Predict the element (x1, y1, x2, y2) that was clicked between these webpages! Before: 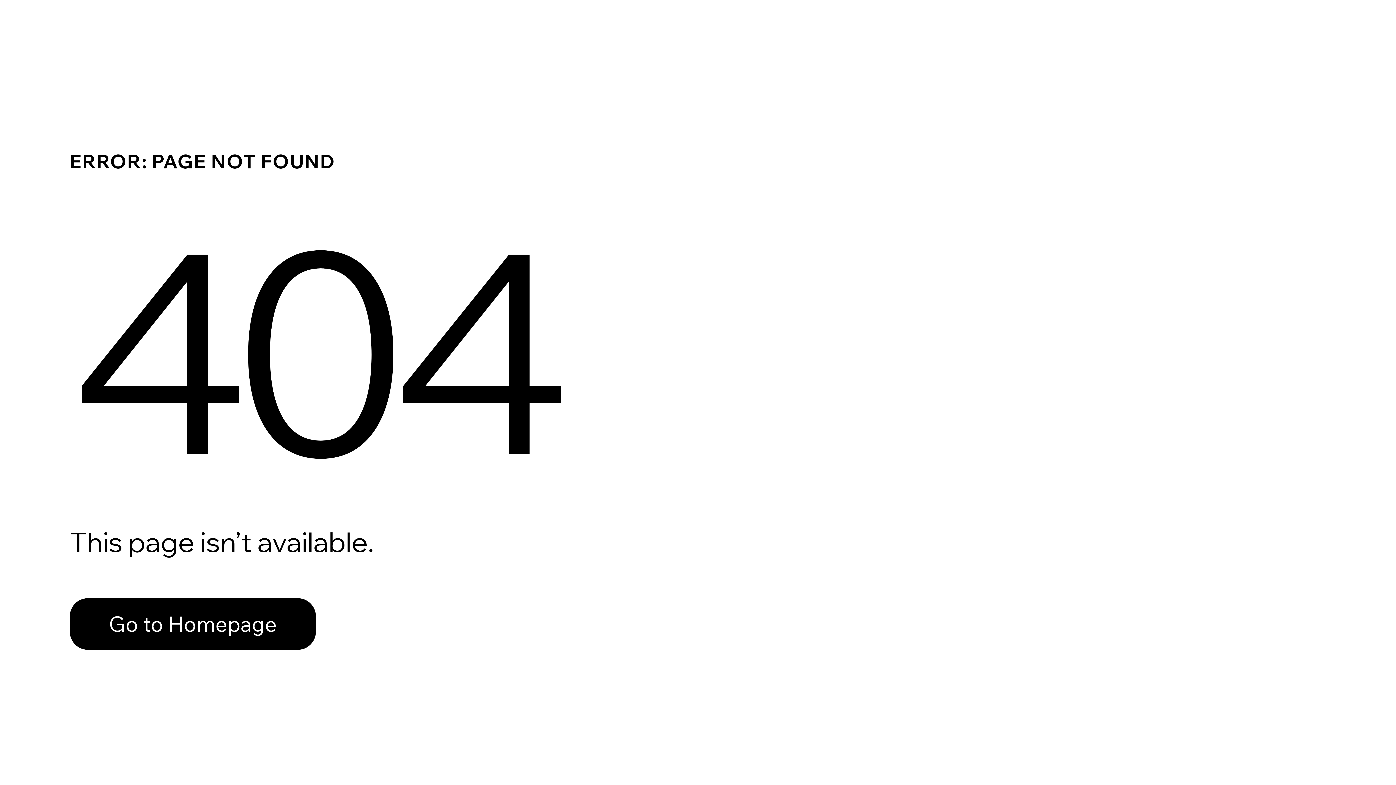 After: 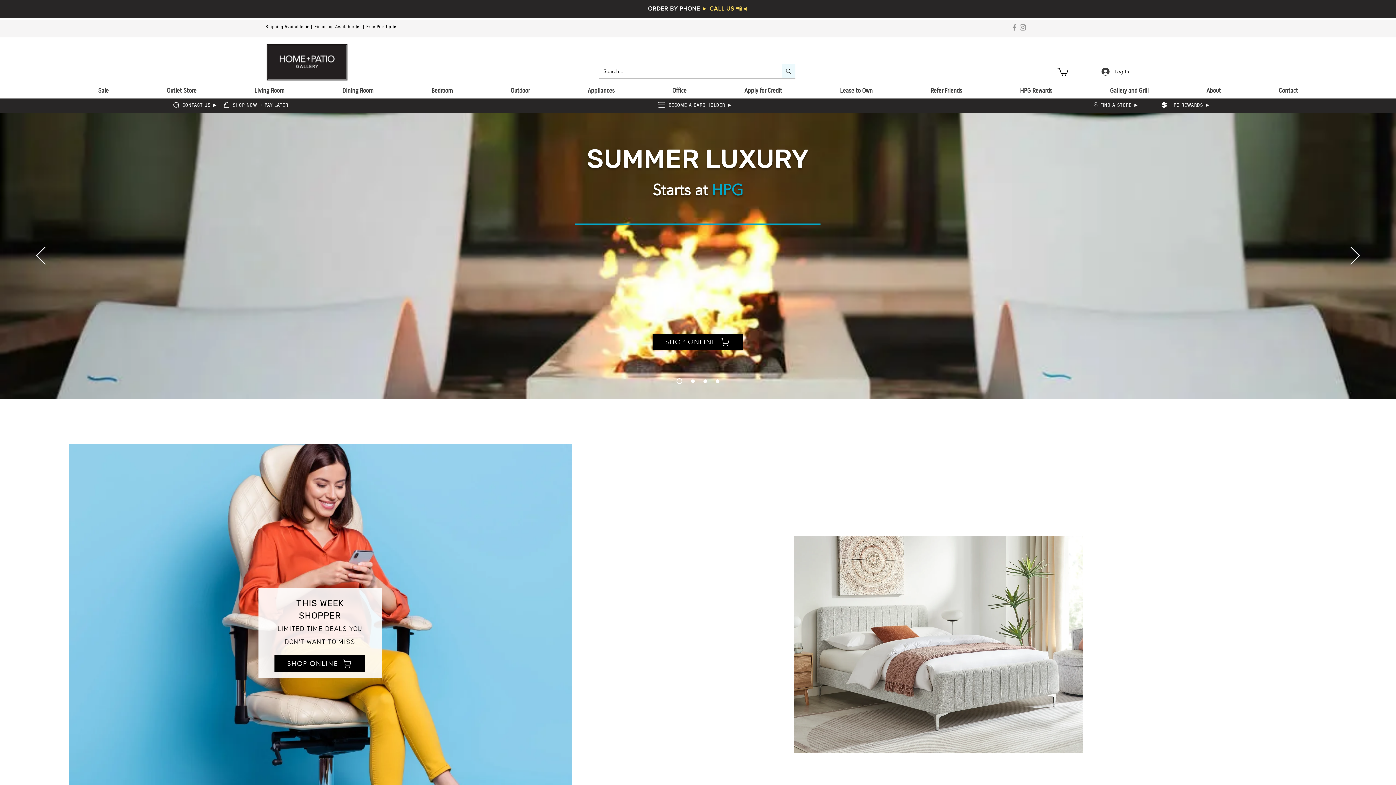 Action: bbox: (69, 598, 316, 650) label: Go to Homepage